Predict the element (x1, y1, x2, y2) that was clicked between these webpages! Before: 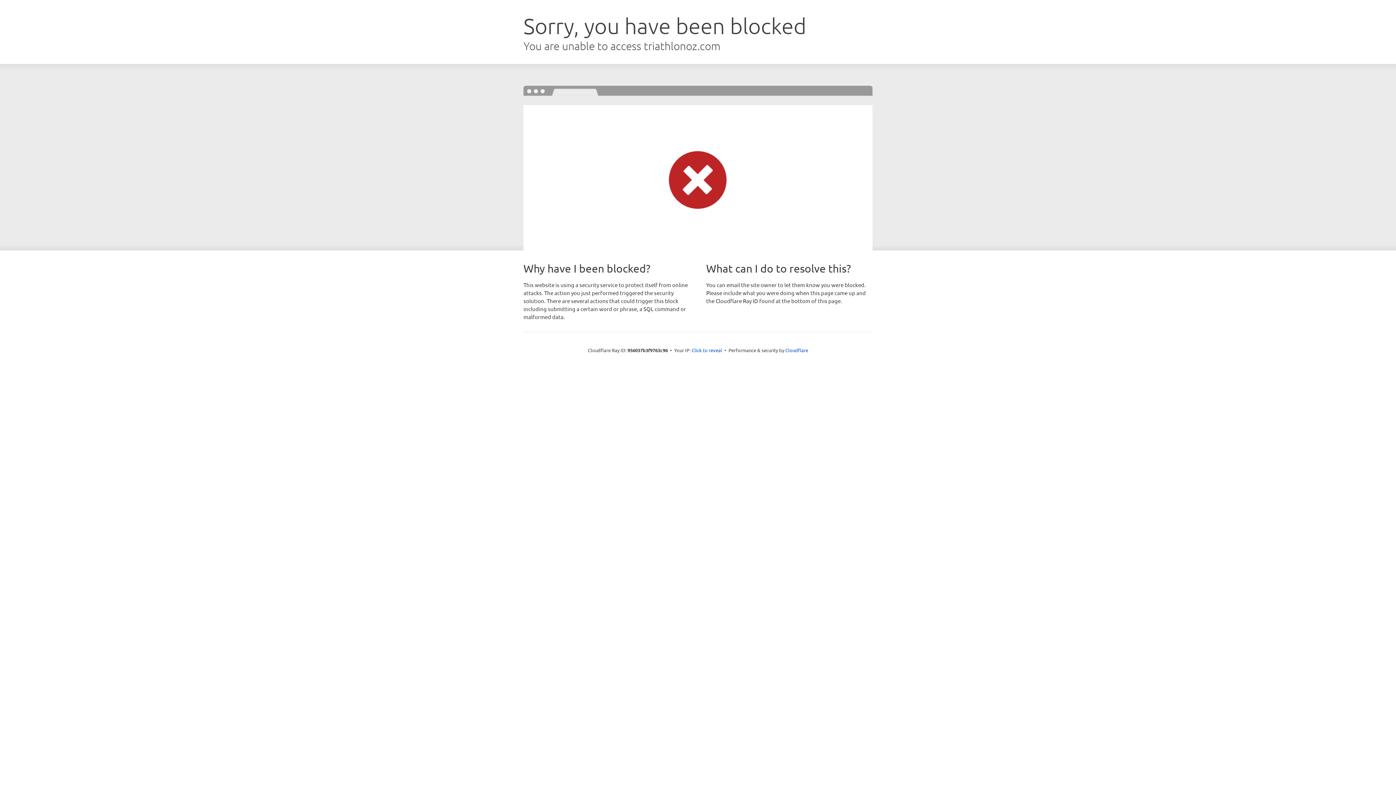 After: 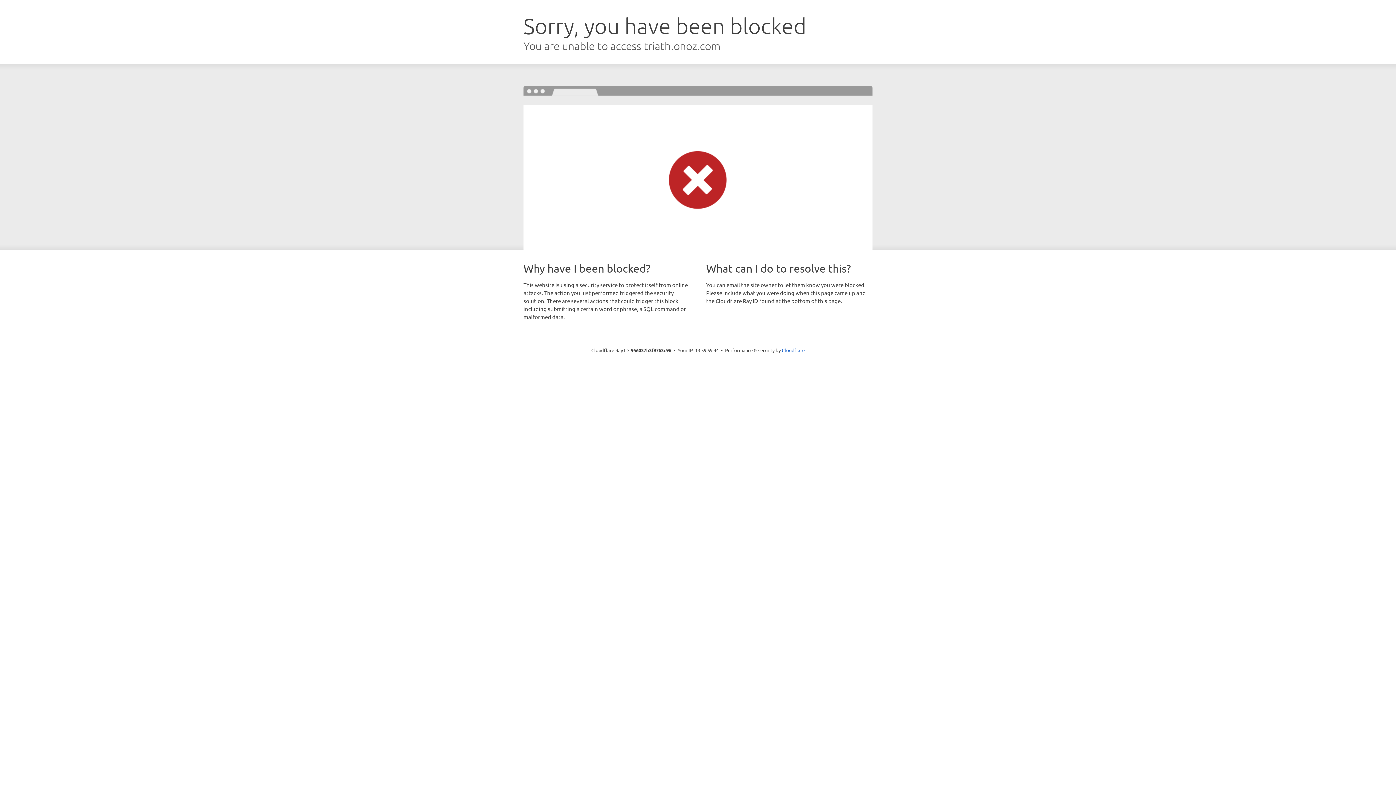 Action: label: Click to reveal bbox: (691, 346, 722, 353)